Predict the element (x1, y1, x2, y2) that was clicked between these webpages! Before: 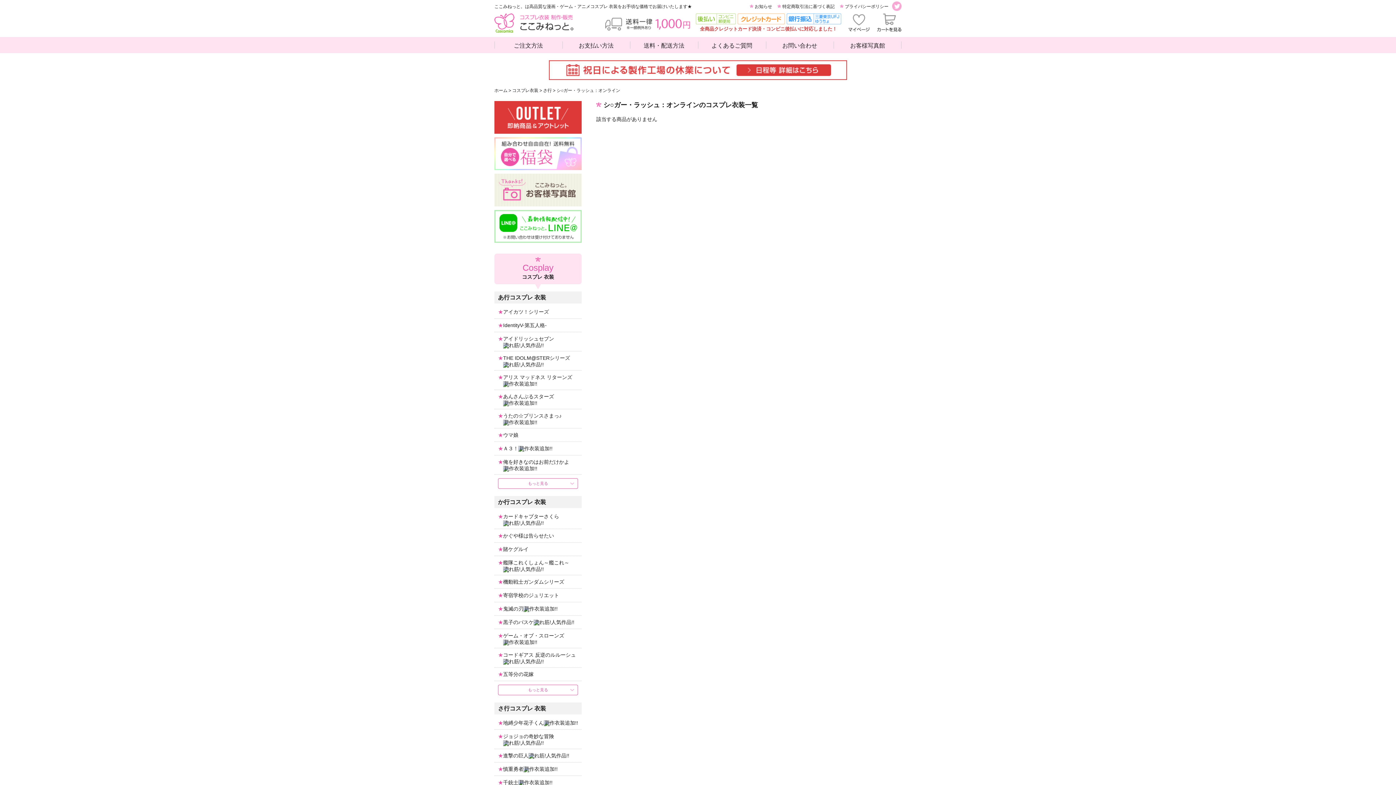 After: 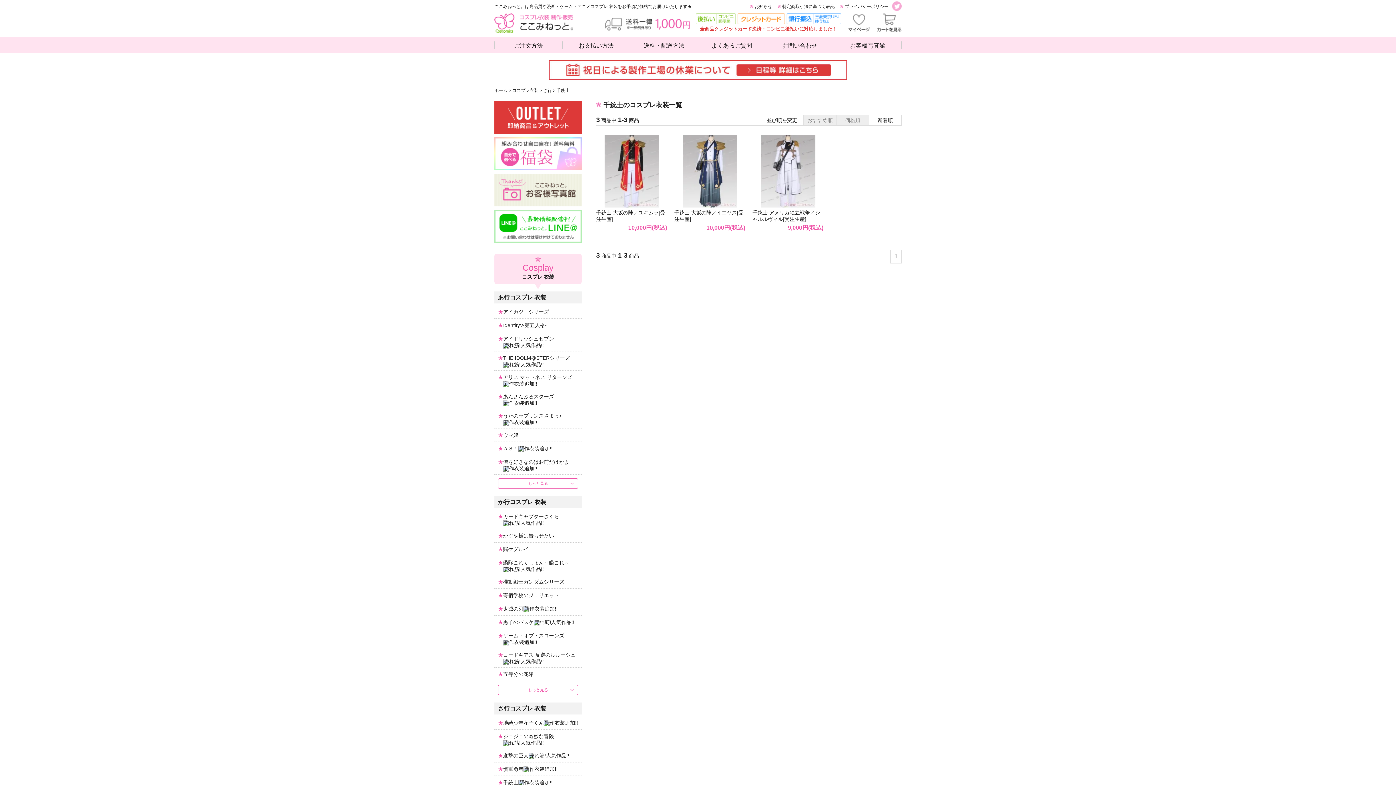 Action: label: 千銃士 bbox: (494, 776, 581, 789)